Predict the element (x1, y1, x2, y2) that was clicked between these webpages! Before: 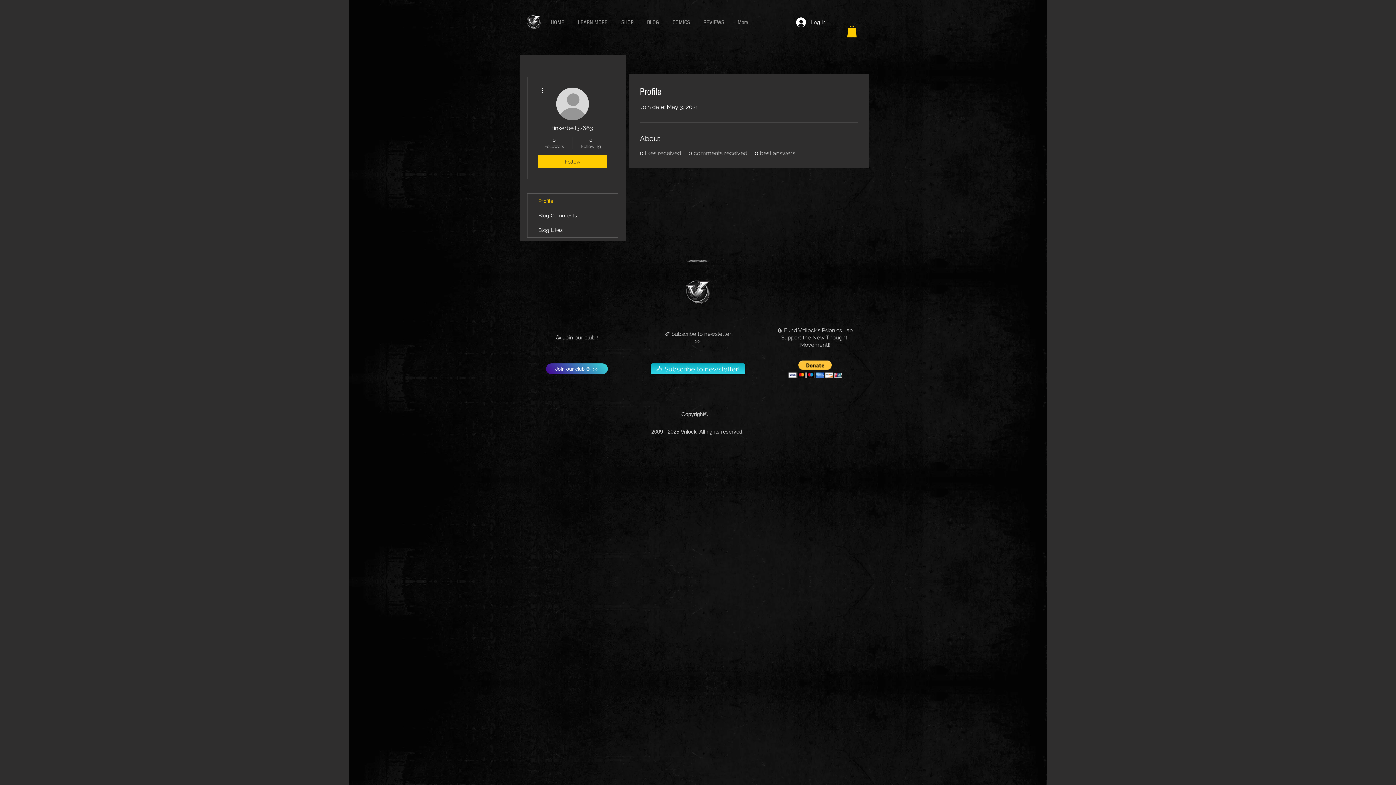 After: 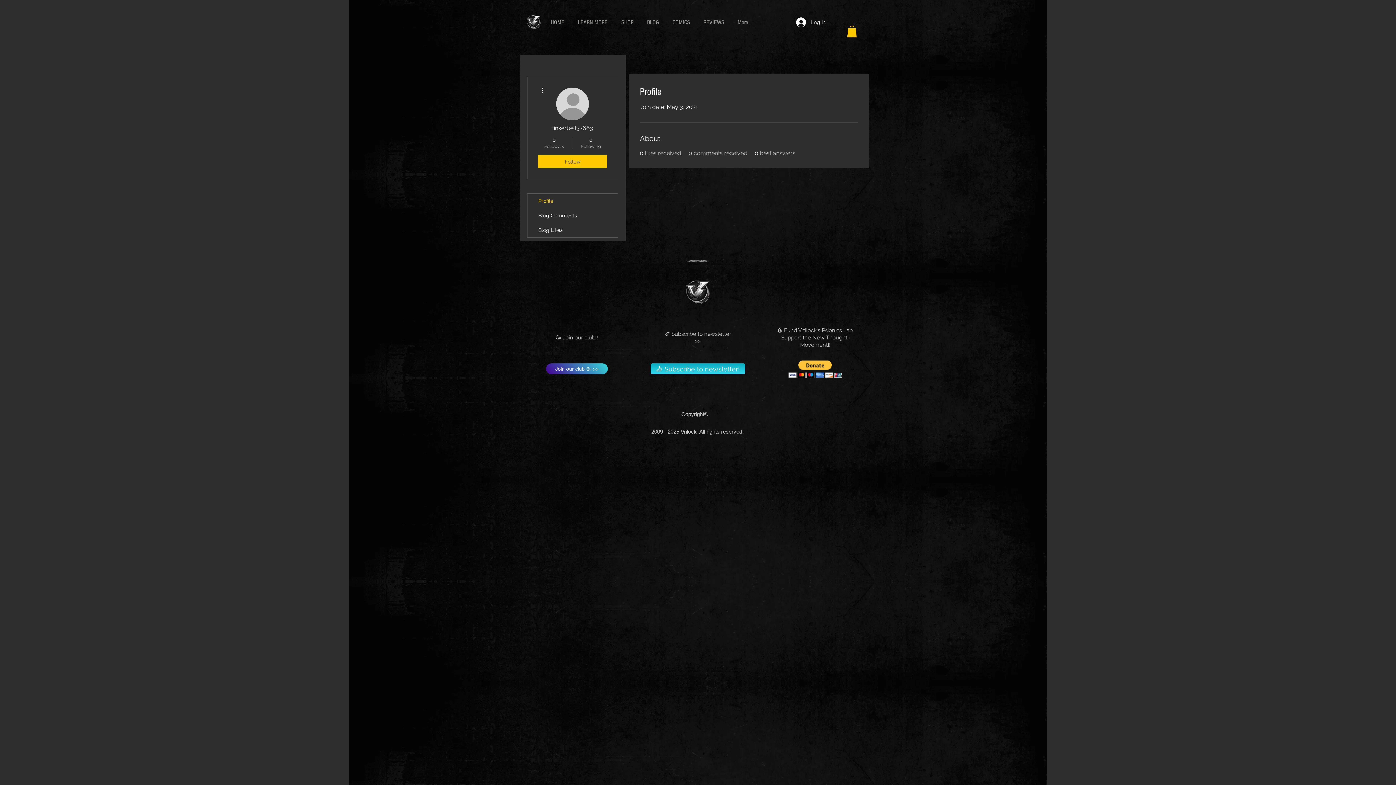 Action: bbox: (664, 332, 731, 344) label: 🗞️ Subscribe to newsletter >>